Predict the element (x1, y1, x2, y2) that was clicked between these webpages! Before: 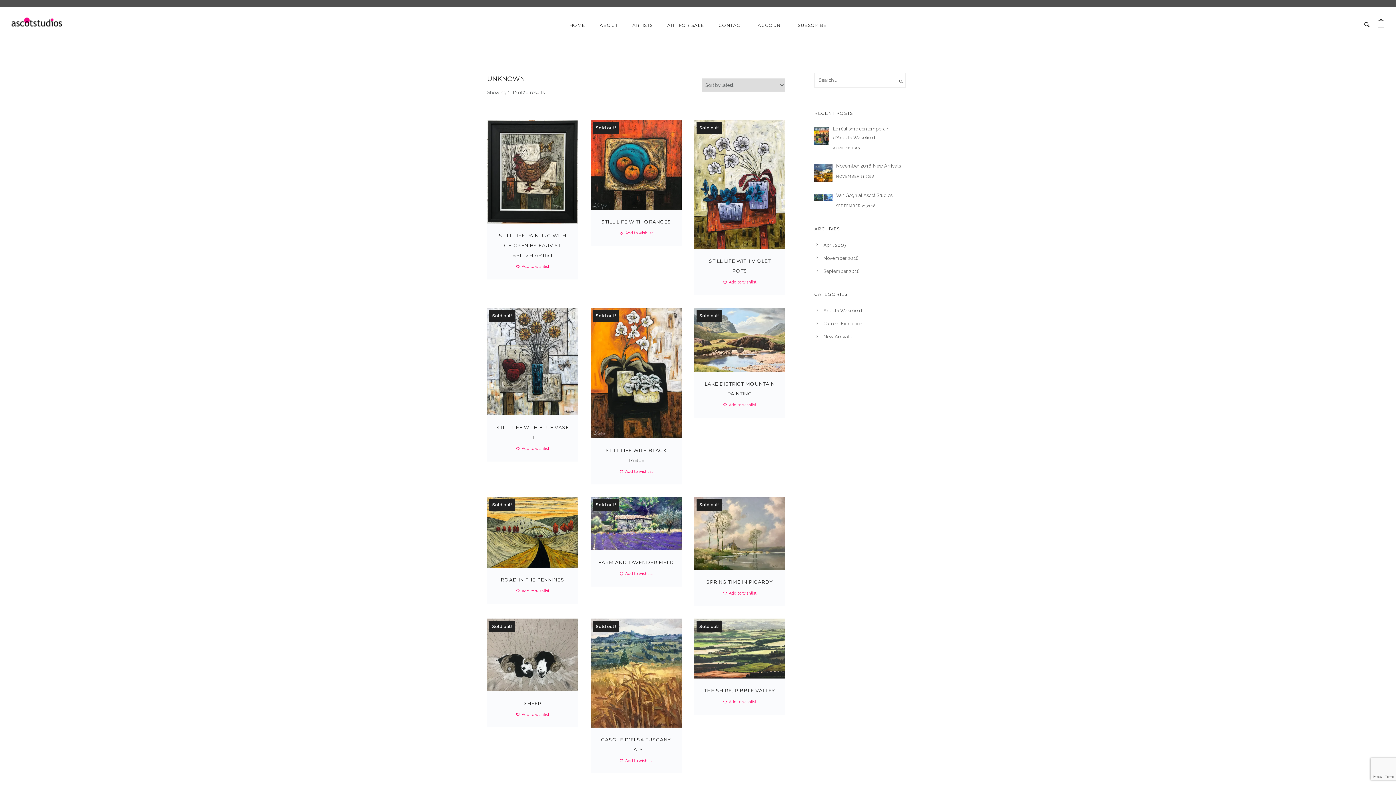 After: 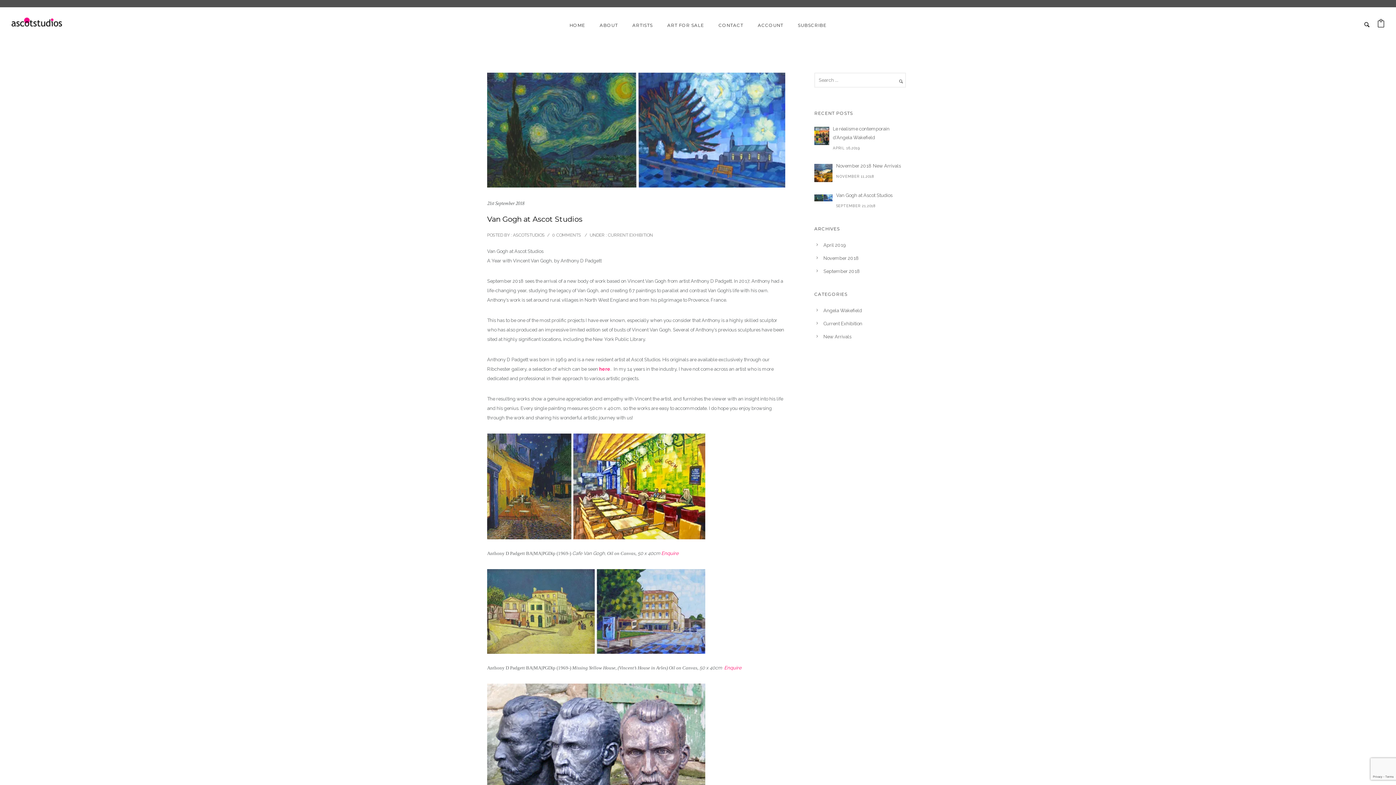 Action: label: September 2018 bbox: (823, 268, 860, 274)